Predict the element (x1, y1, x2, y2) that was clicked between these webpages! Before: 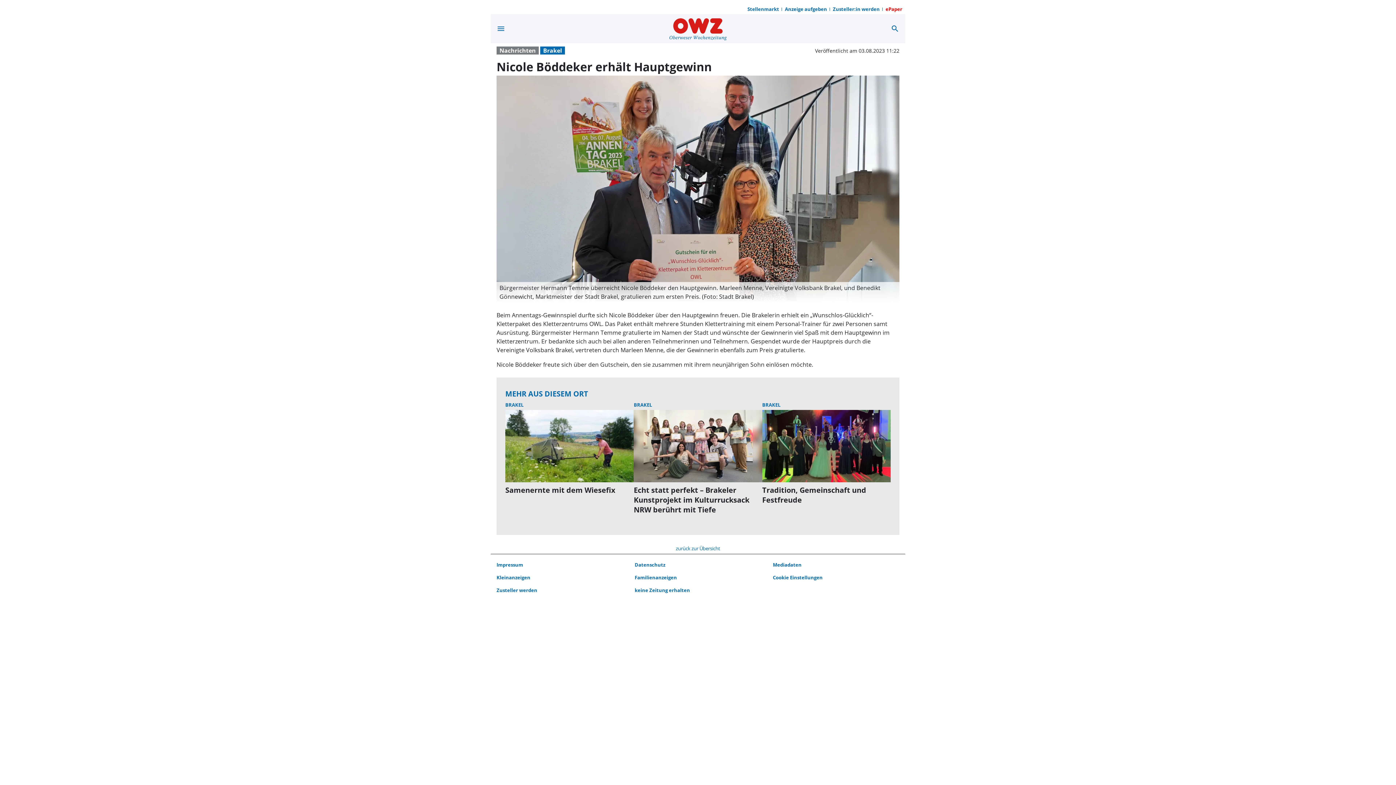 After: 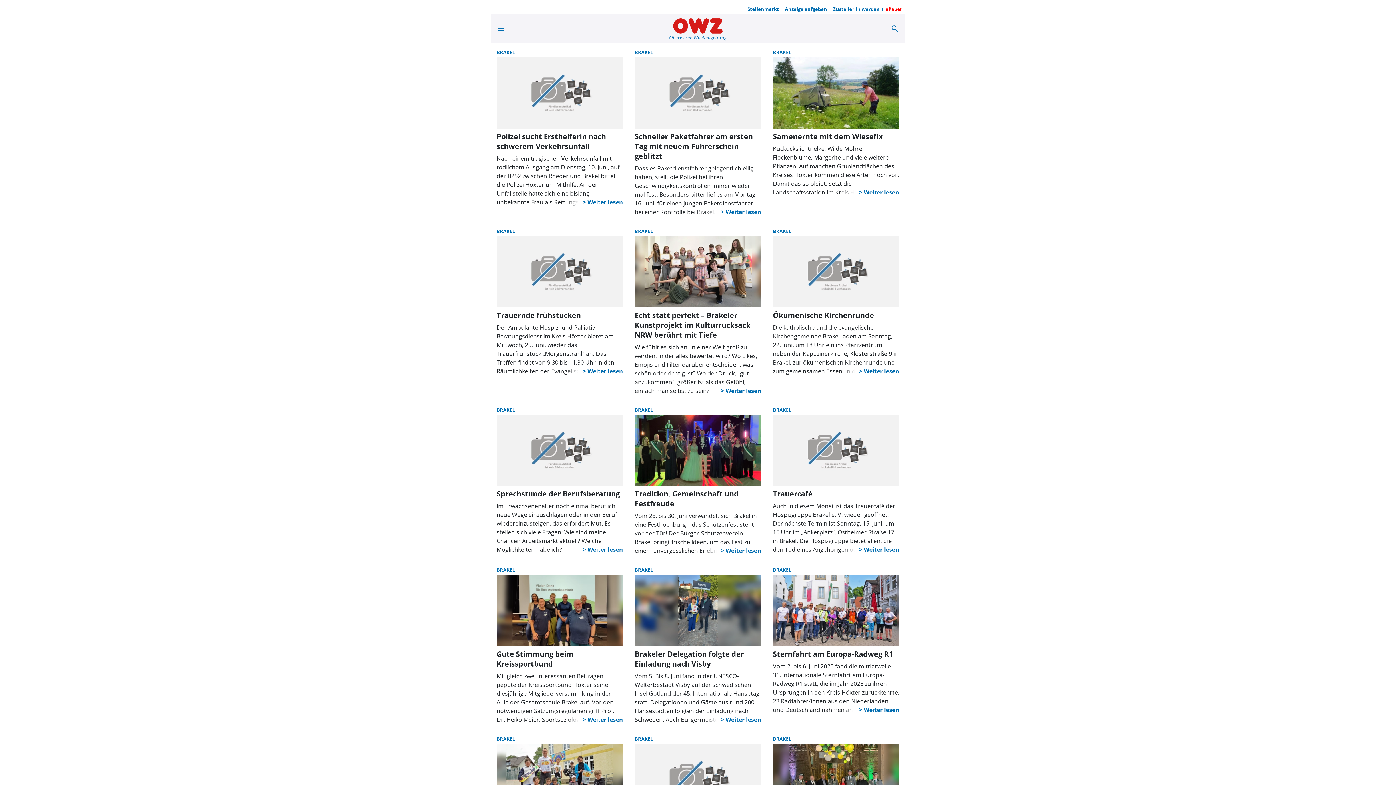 Action: bbox: (505, 401, 523, 408) label: BRAKEL